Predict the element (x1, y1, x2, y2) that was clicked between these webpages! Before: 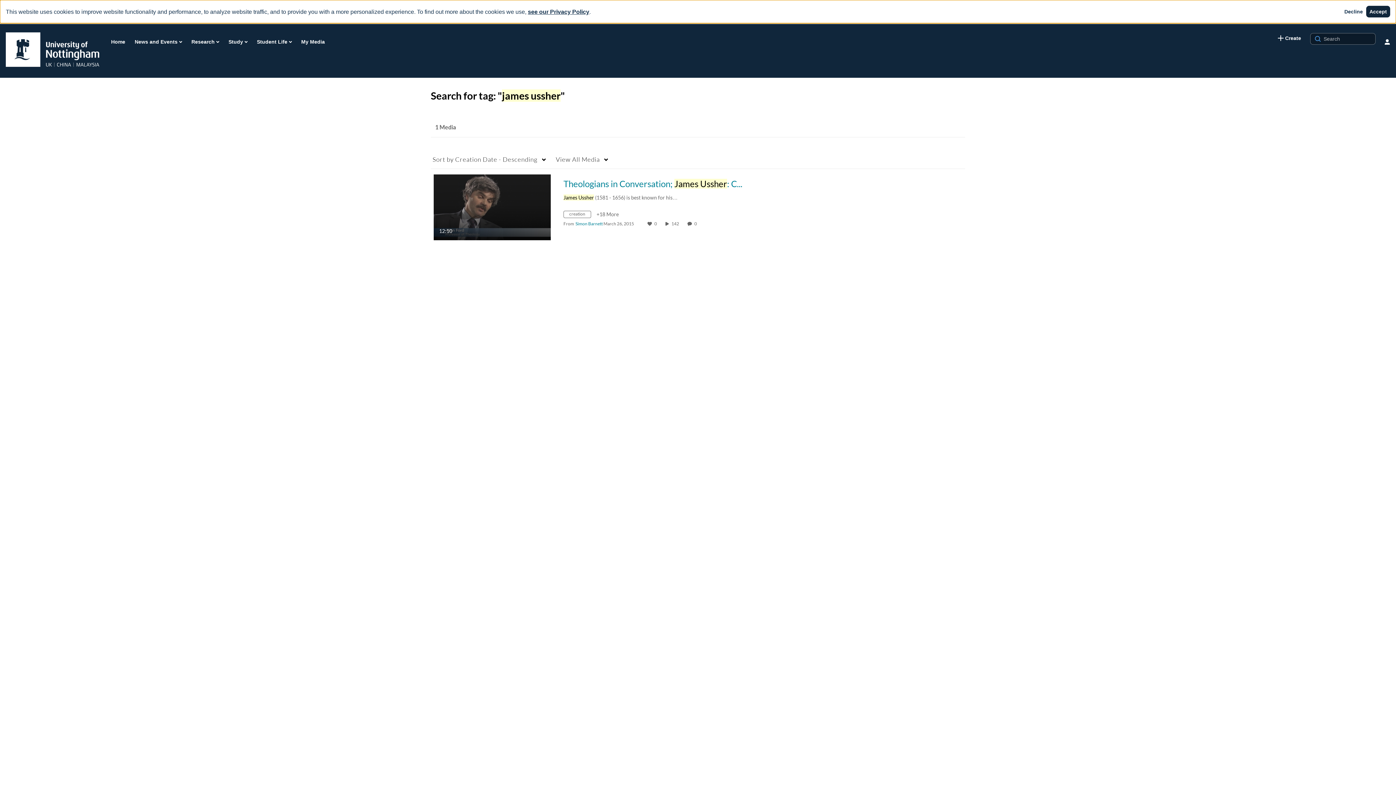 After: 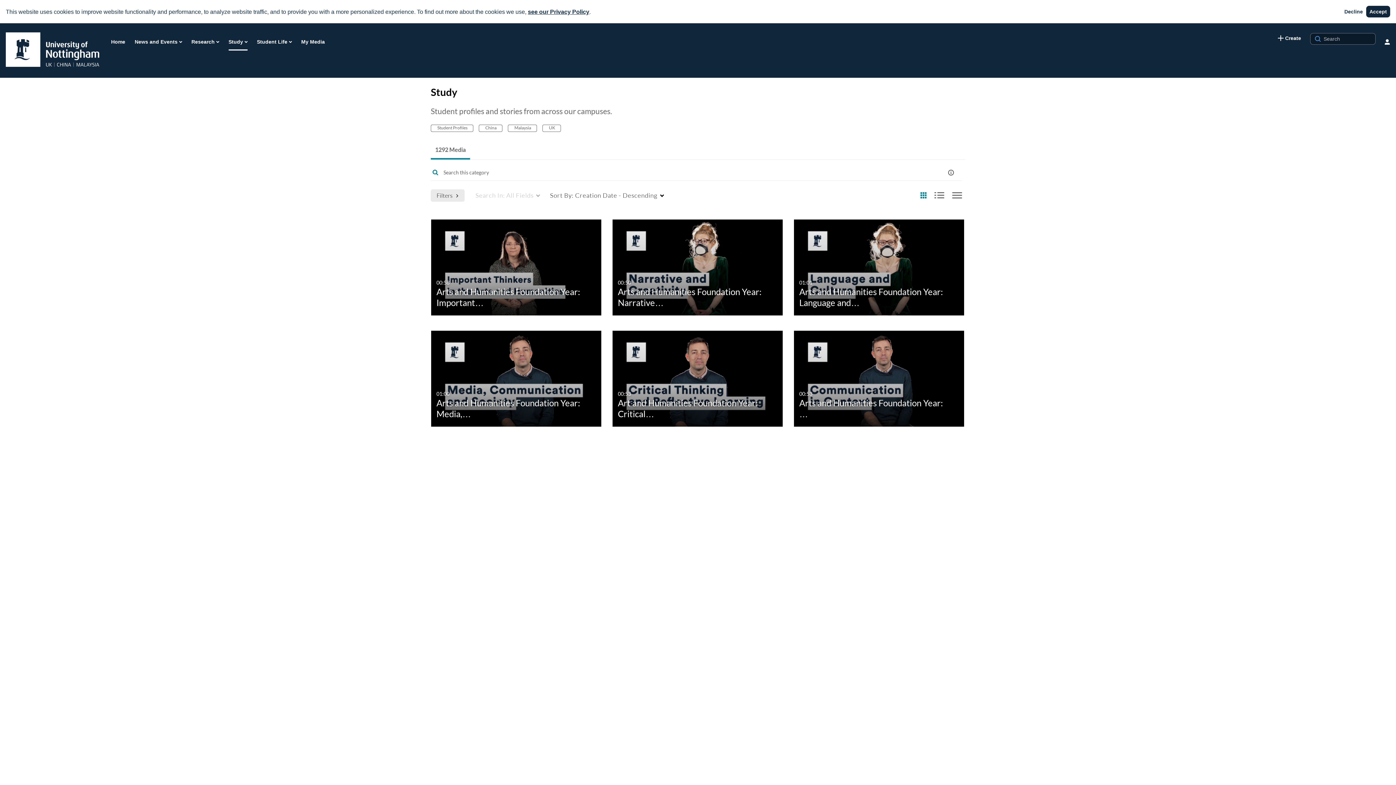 Action: bbox: (228, 36, 247, 47) label: Study